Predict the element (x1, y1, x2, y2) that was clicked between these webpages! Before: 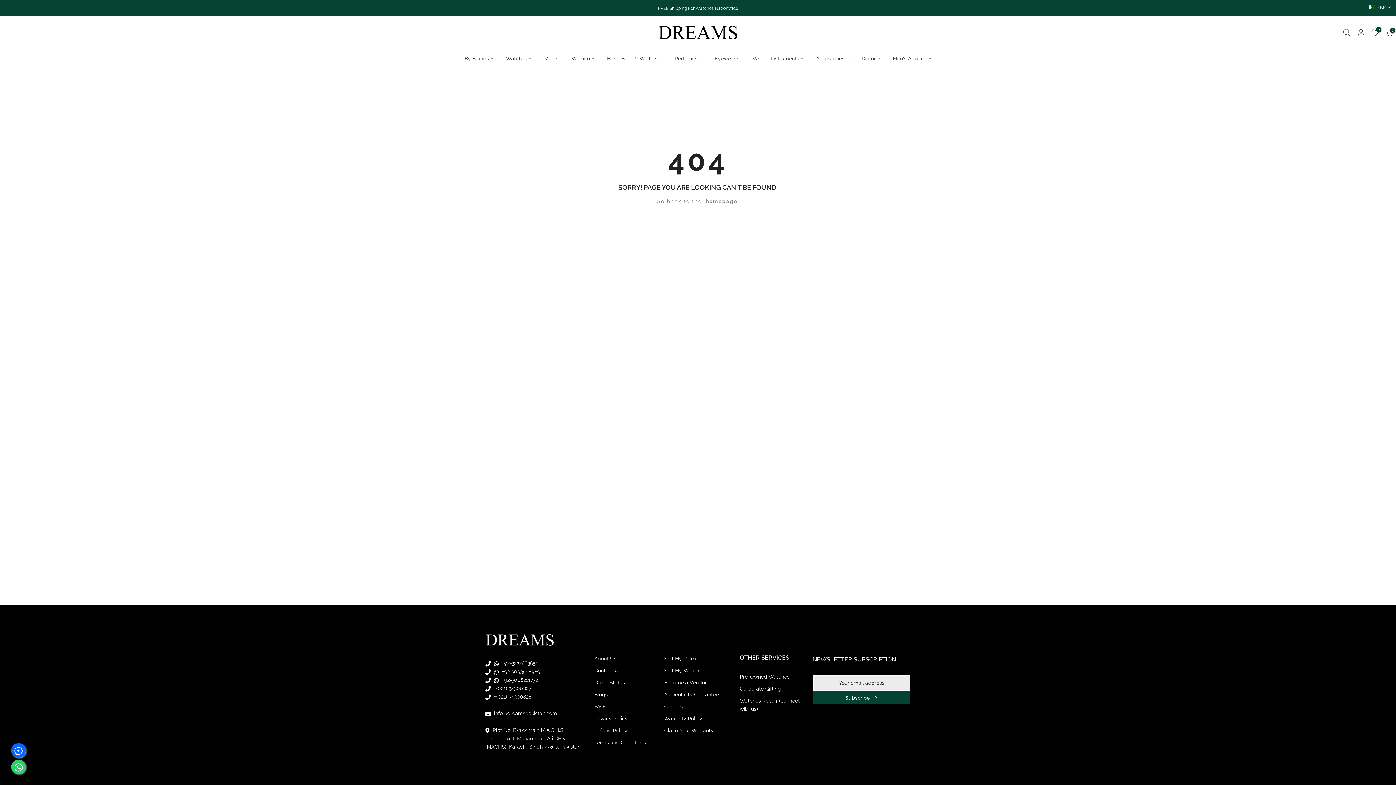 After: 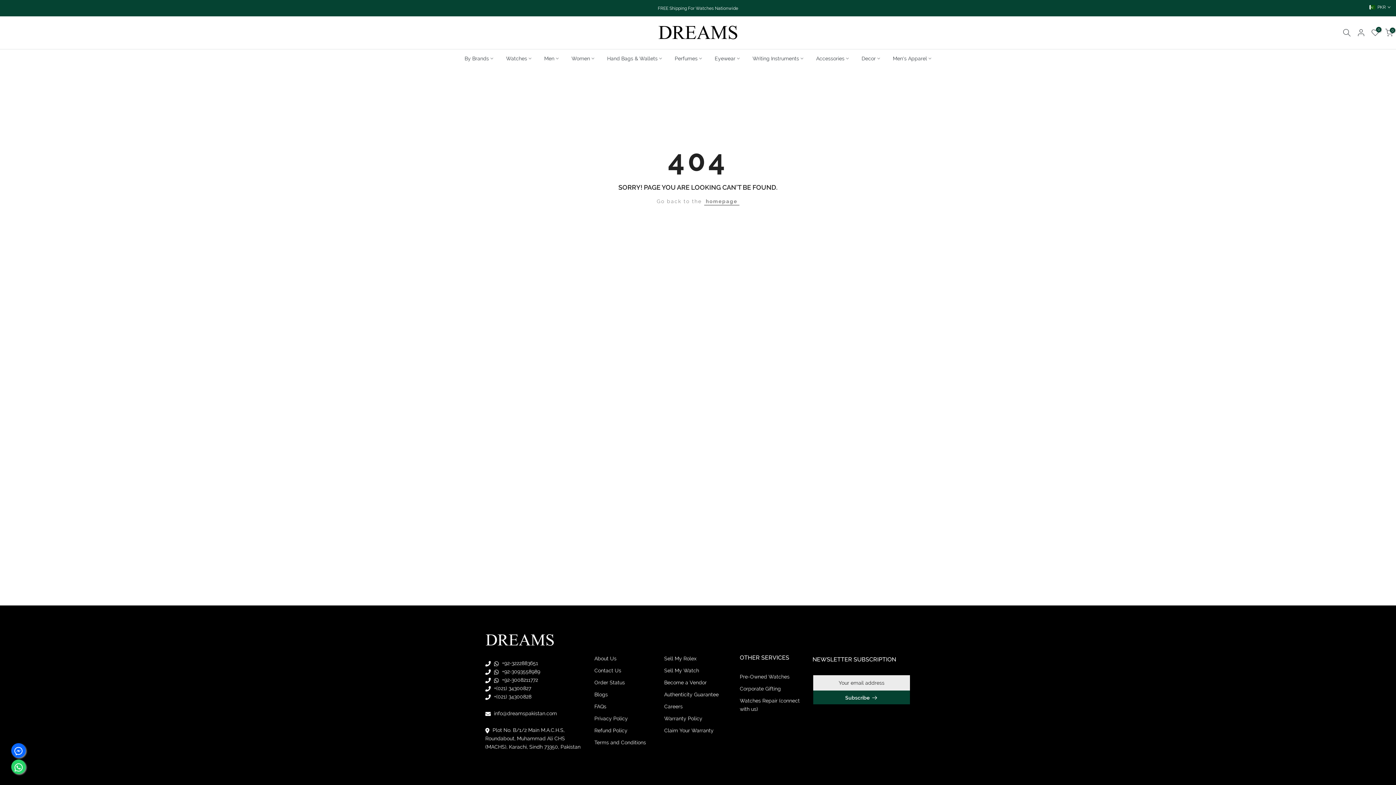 Action: bbox: (485, 677, 538, 683) label:   +92-3008211772